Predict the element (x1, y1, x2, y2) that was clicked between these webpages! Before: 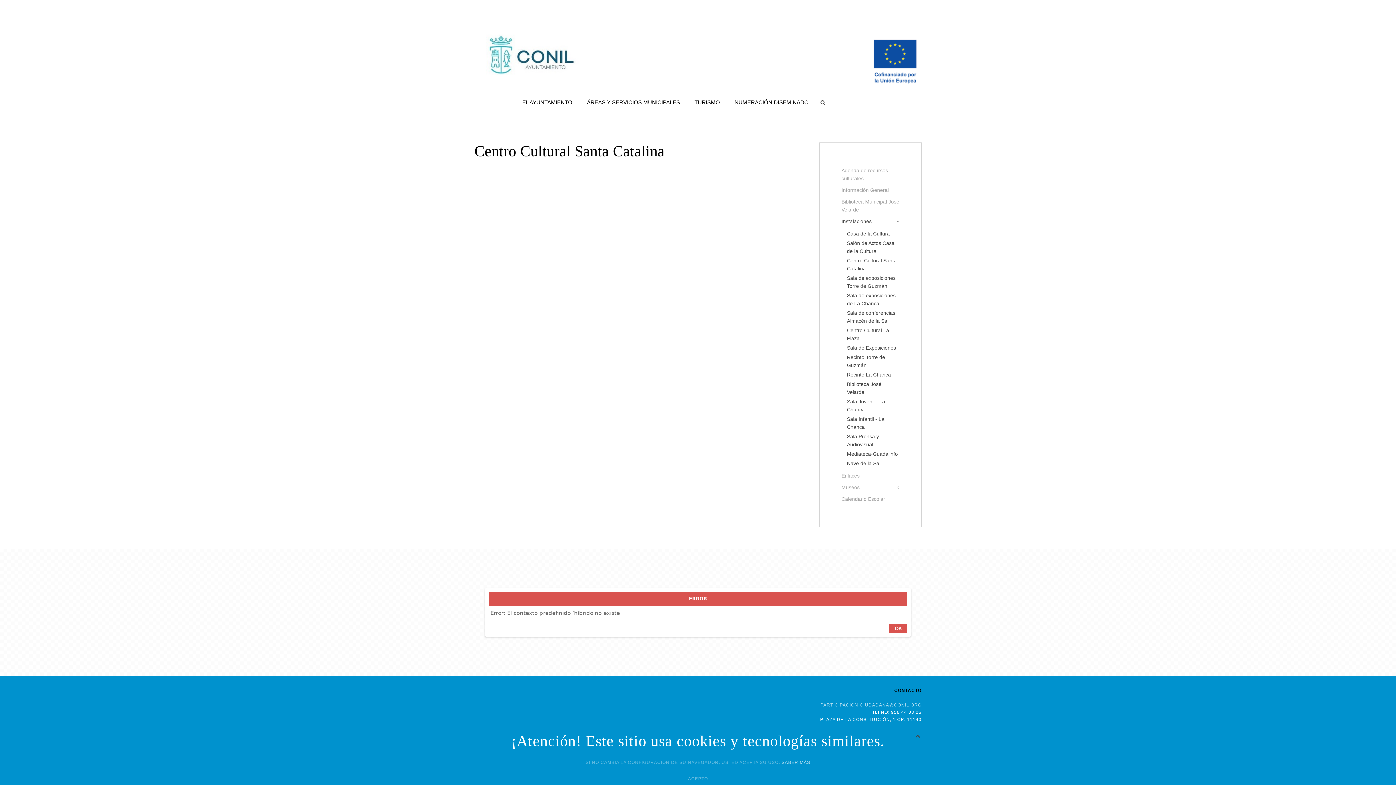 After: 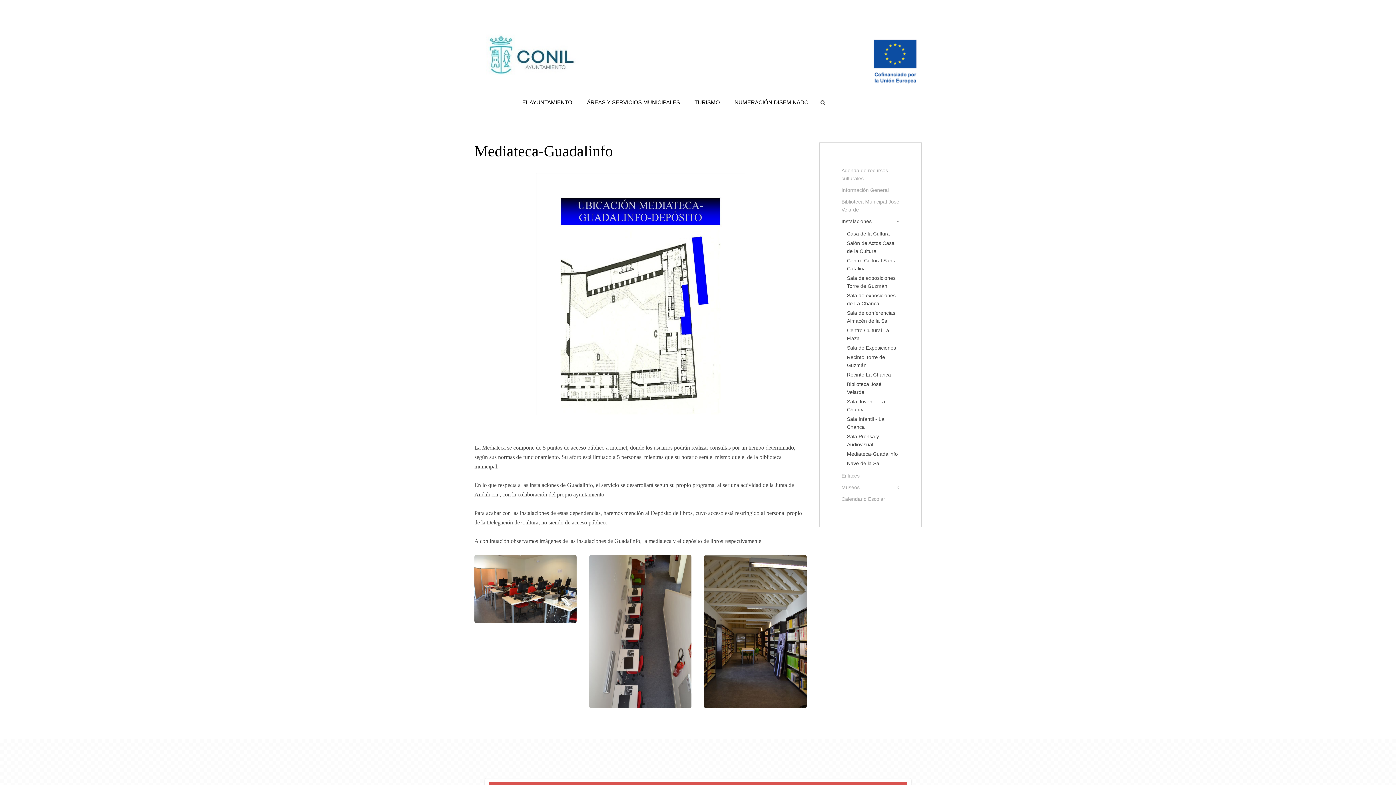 Action: label: Mediateca-Guadalinfo bbox: (847, 449, 899, 458)